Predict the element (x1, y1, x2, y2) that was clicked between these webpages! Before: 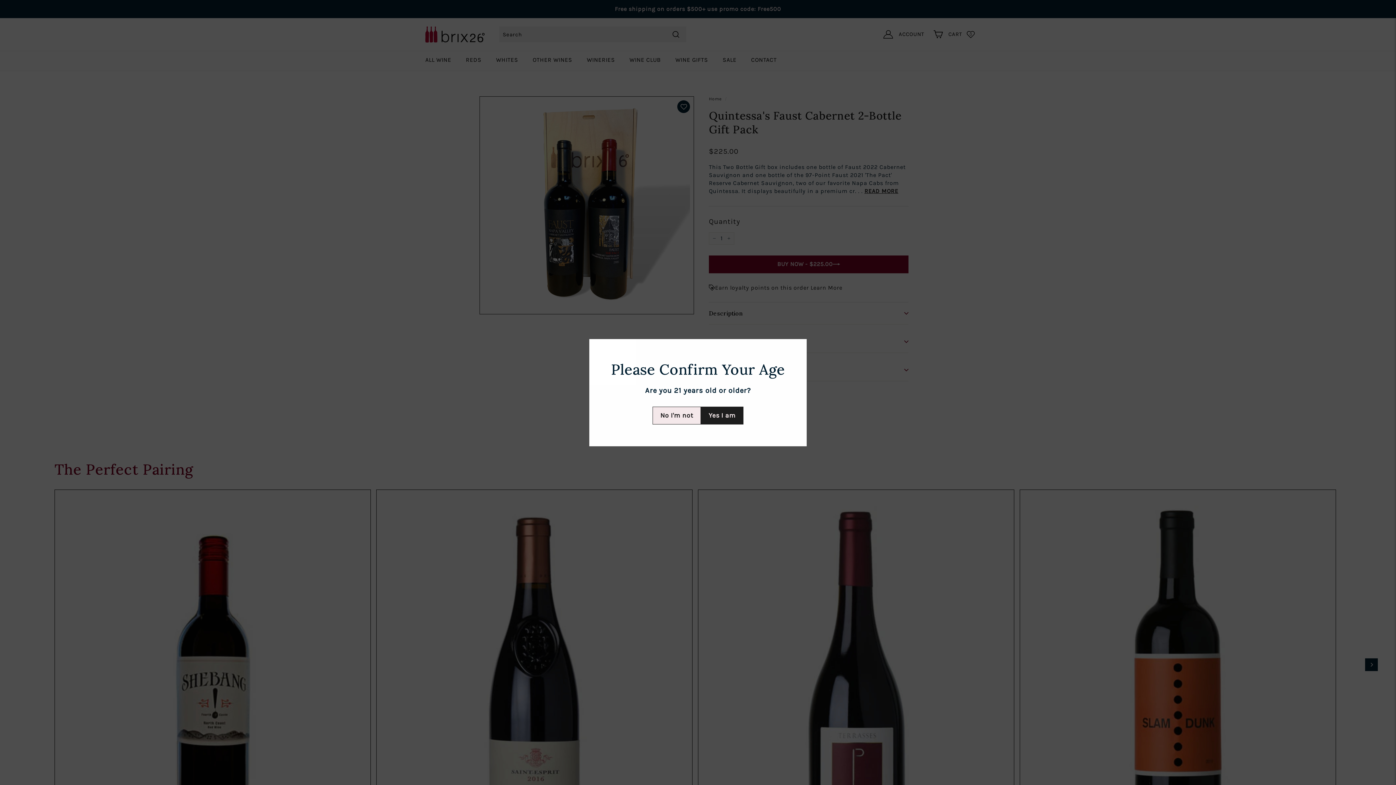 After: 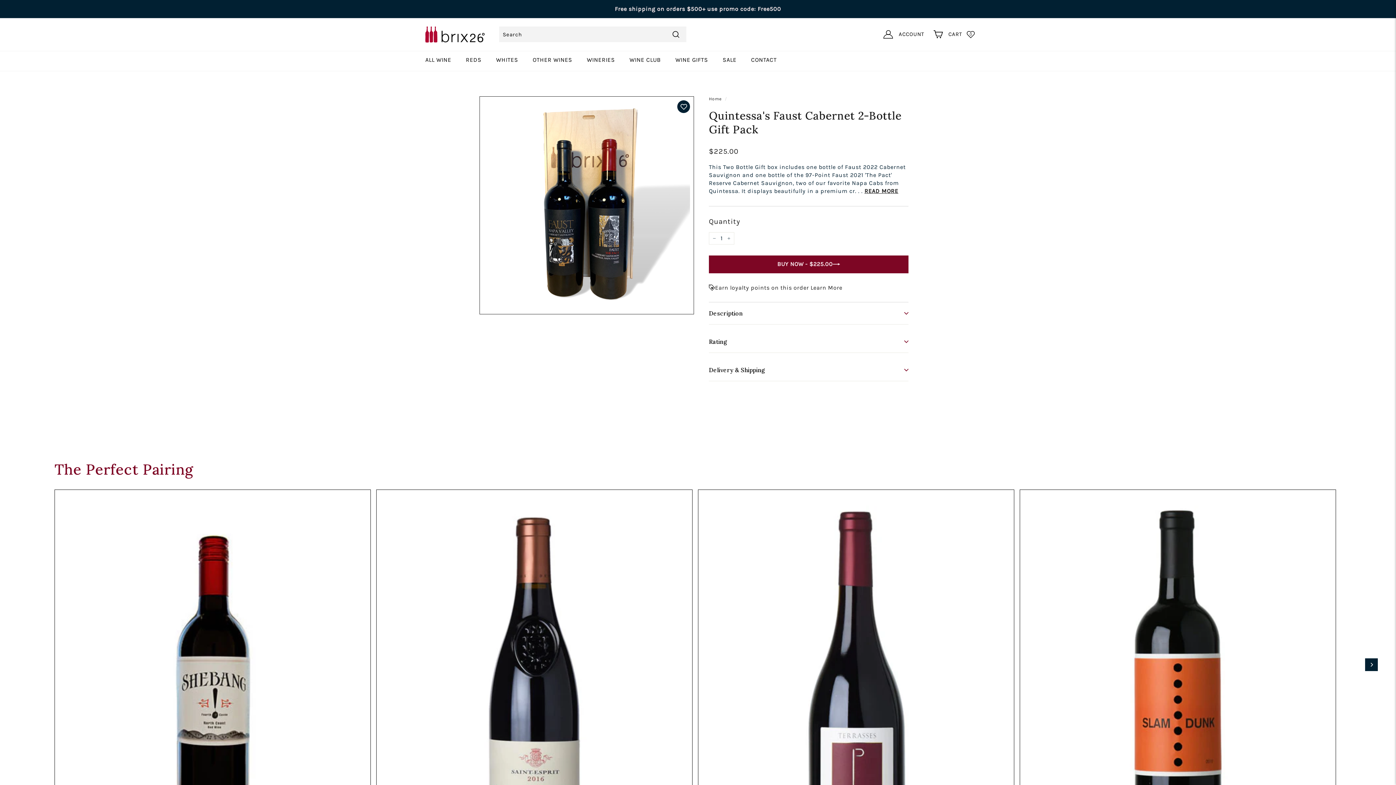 Action: bbox: (701, 406, 743, 424) label: Yes I am